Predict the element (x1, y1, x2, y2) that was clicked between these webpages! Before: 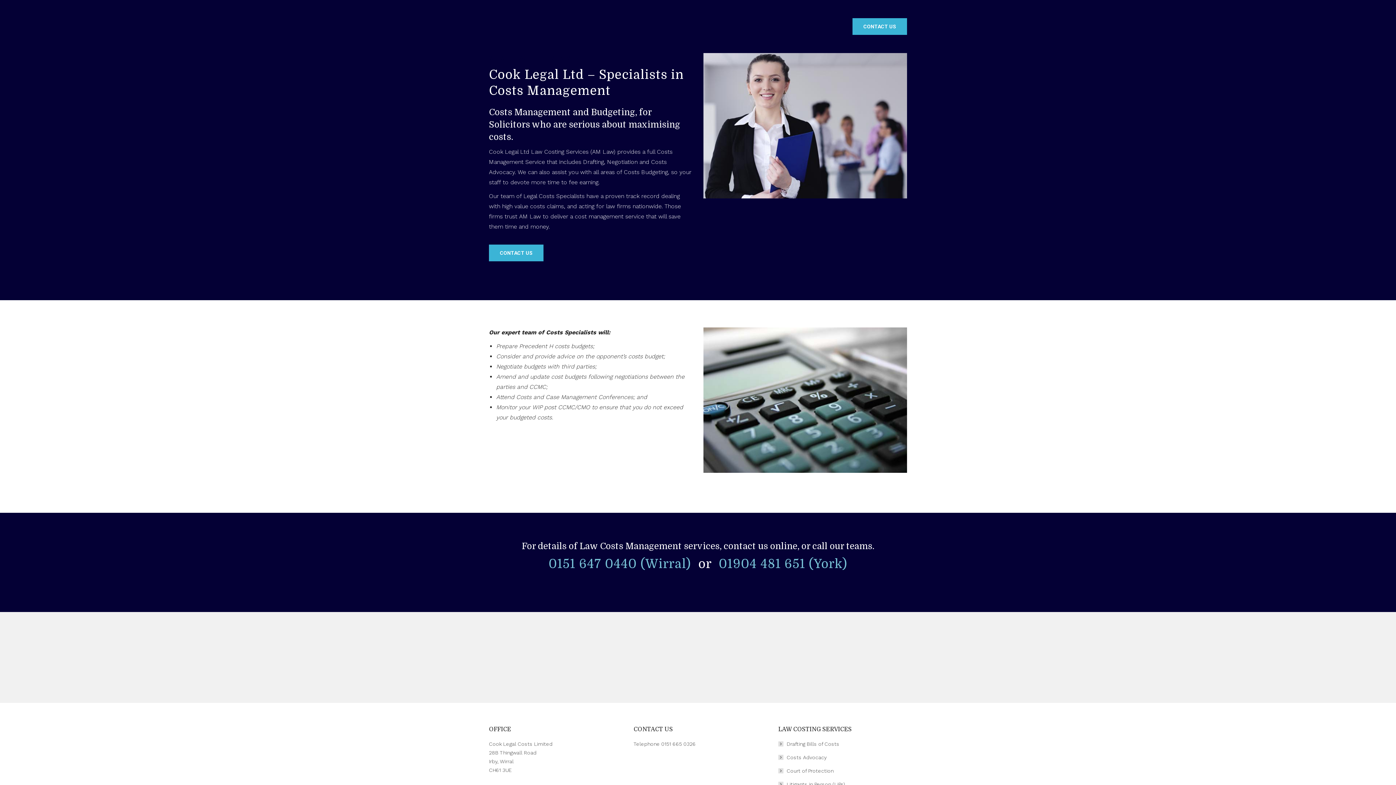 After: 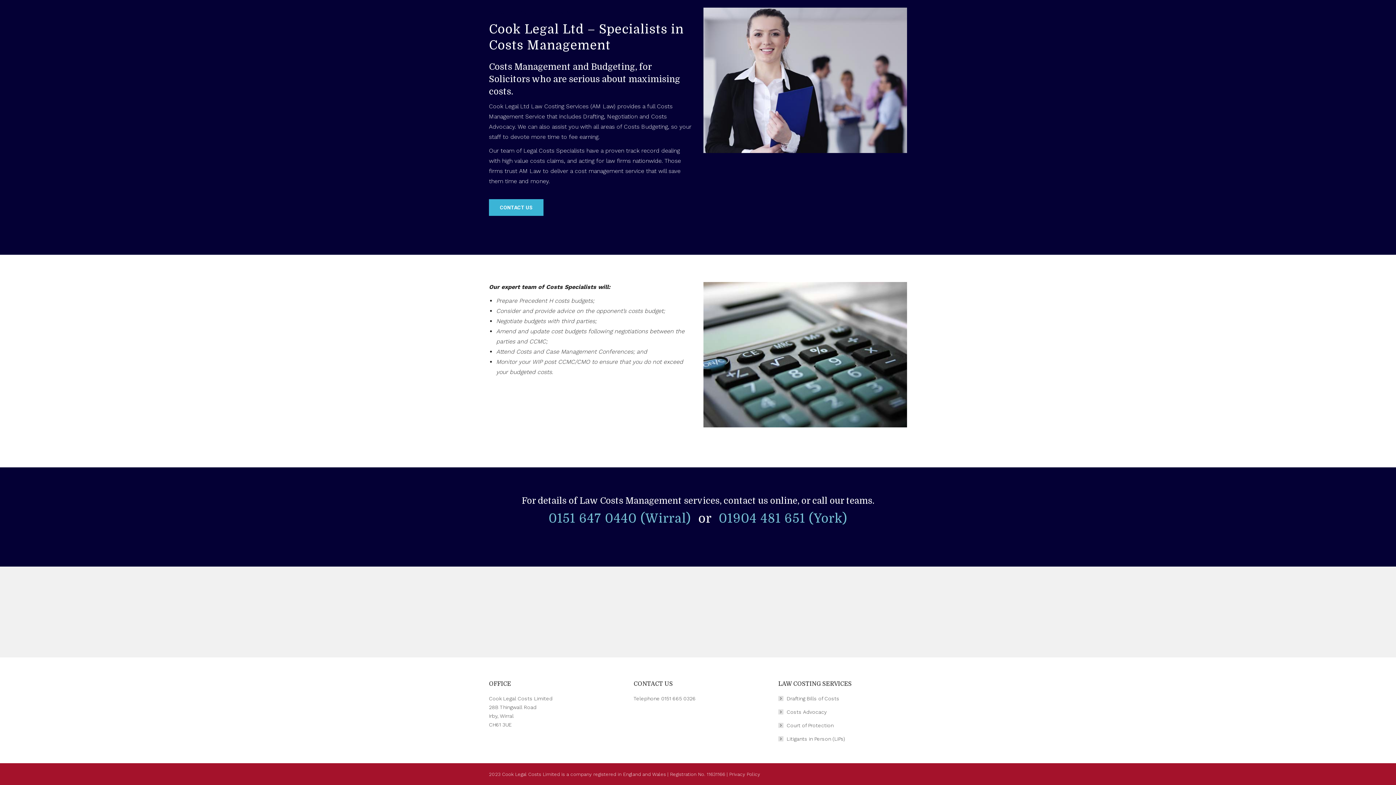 Action: label: CONTACT US bbox: (489, 244, 543, 261)